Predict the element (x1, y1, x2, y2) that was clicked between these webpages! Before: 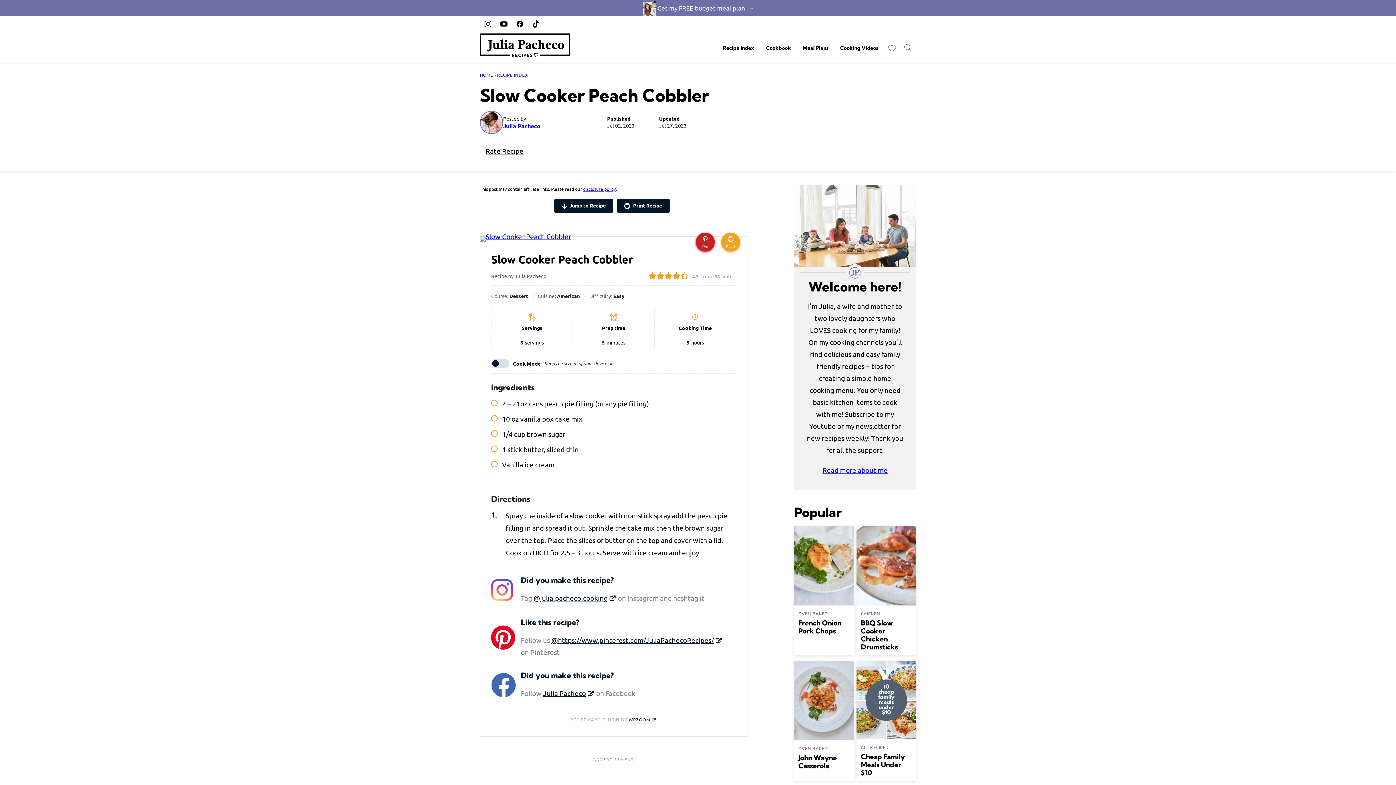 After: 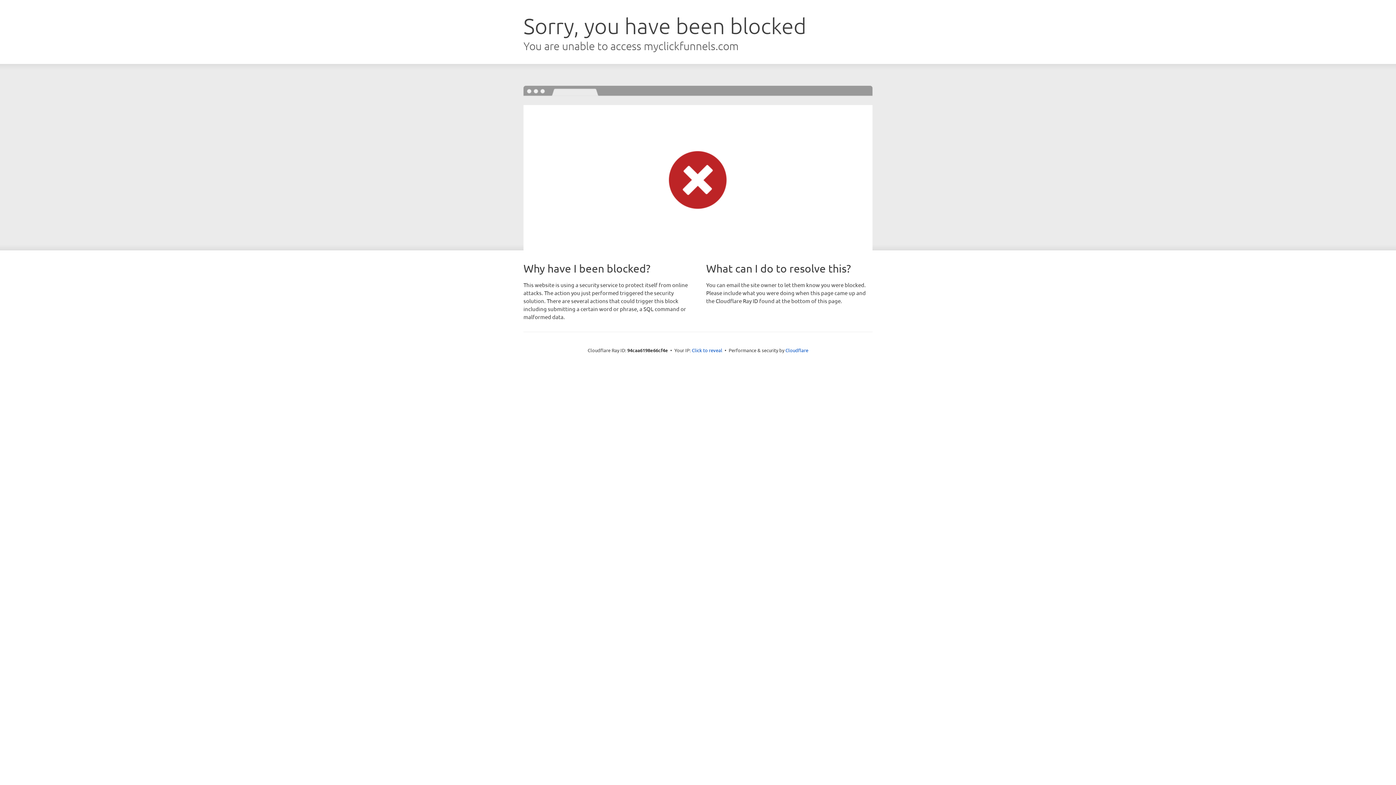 Action: label: Meal Plans bbox: (797, 39, 834, 55)